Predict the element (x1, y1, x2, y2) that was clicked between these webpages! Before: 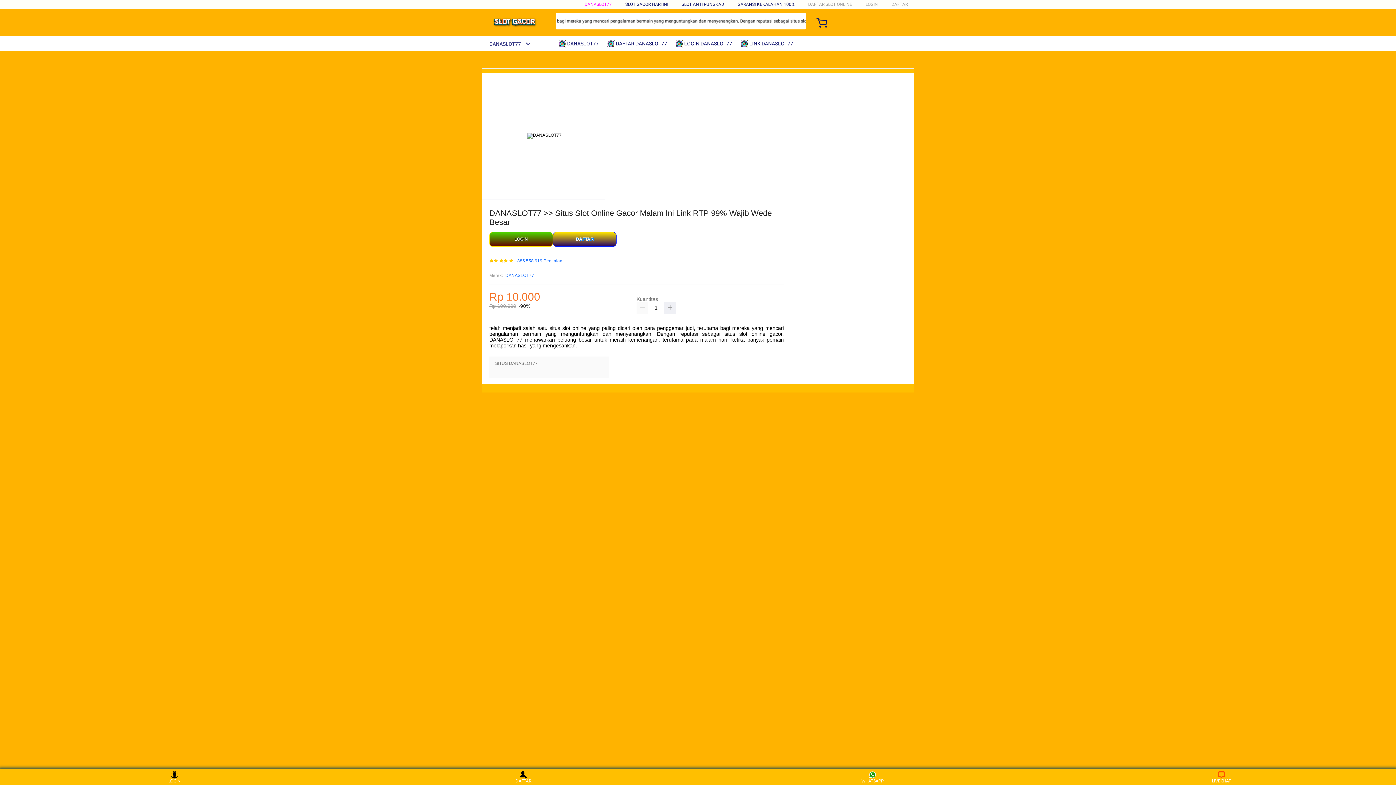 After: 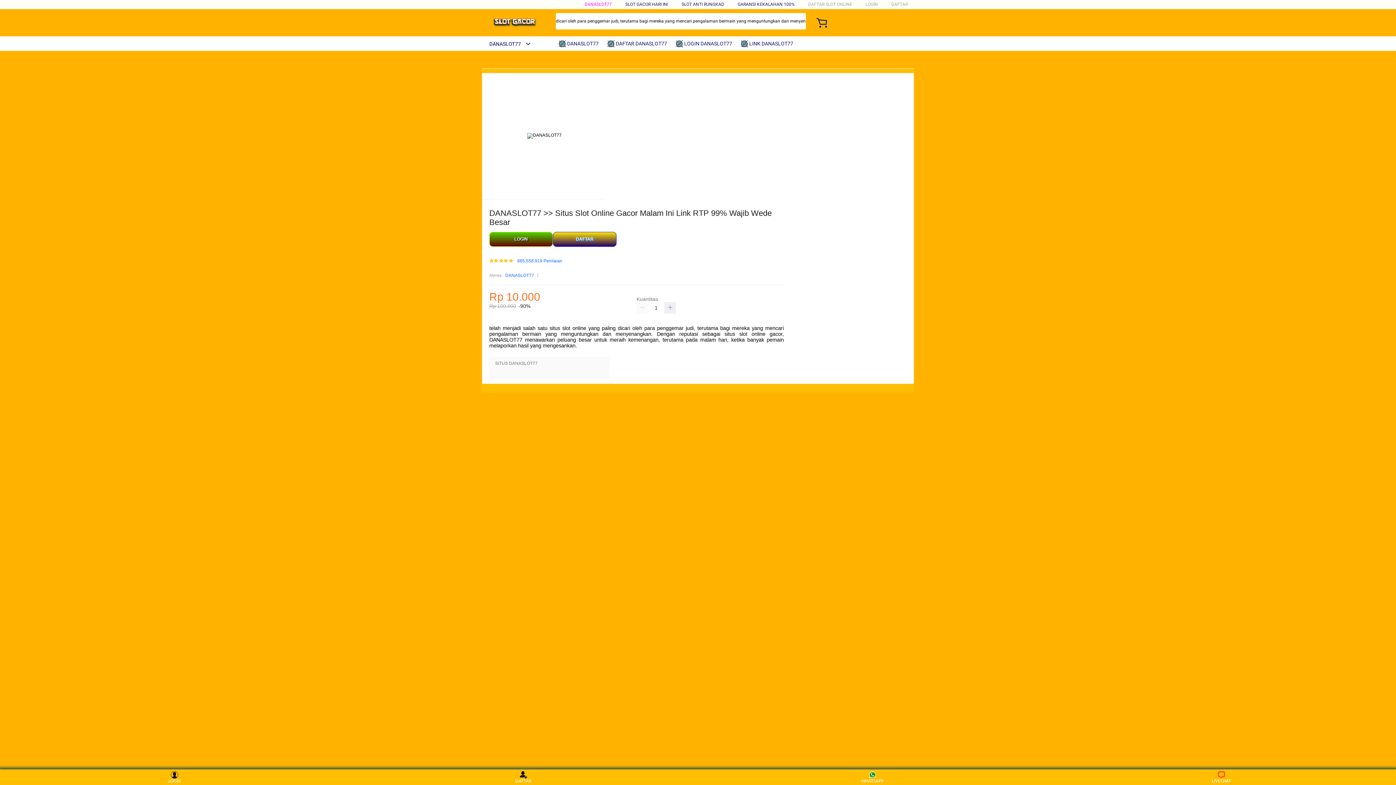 Action: label:  DANASLOT77 bbox: (558, 36, 602, 50)